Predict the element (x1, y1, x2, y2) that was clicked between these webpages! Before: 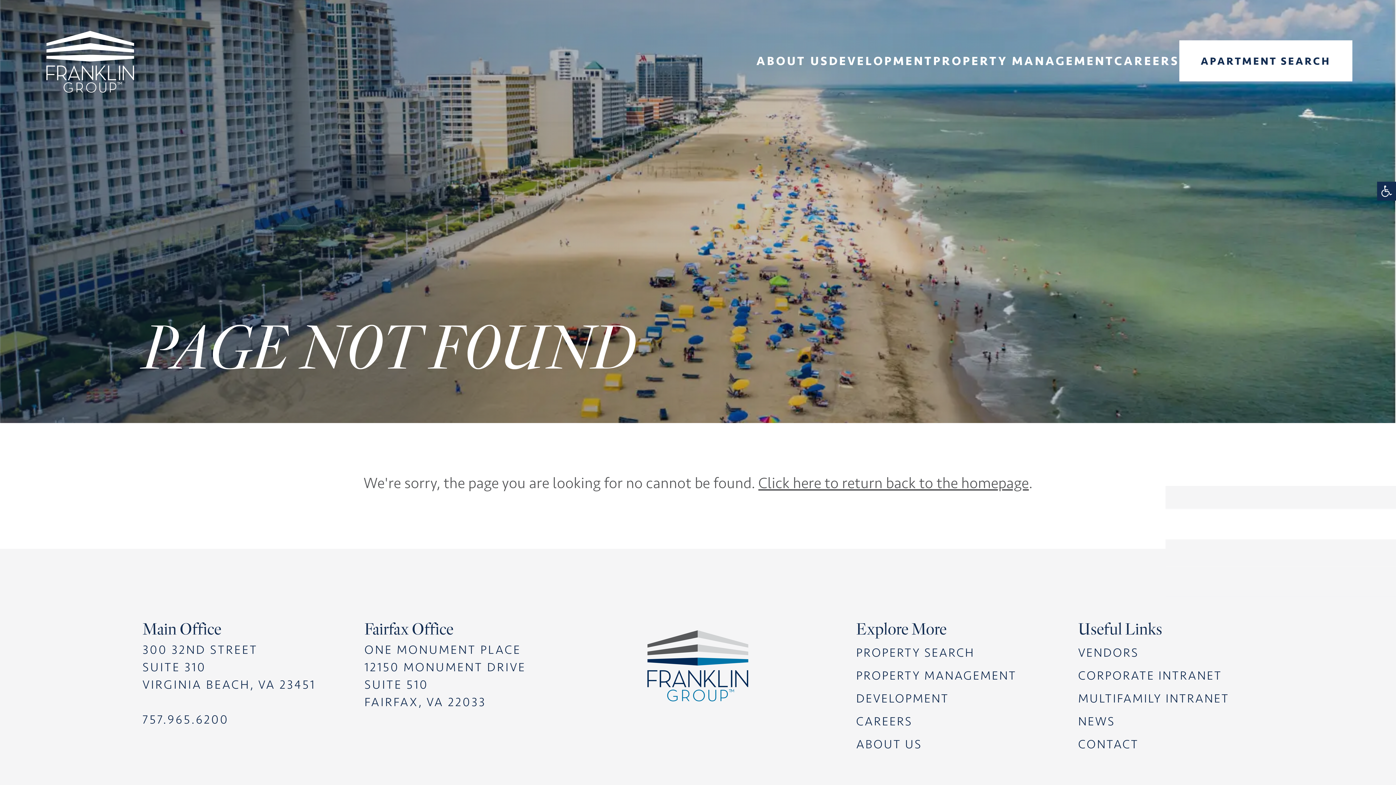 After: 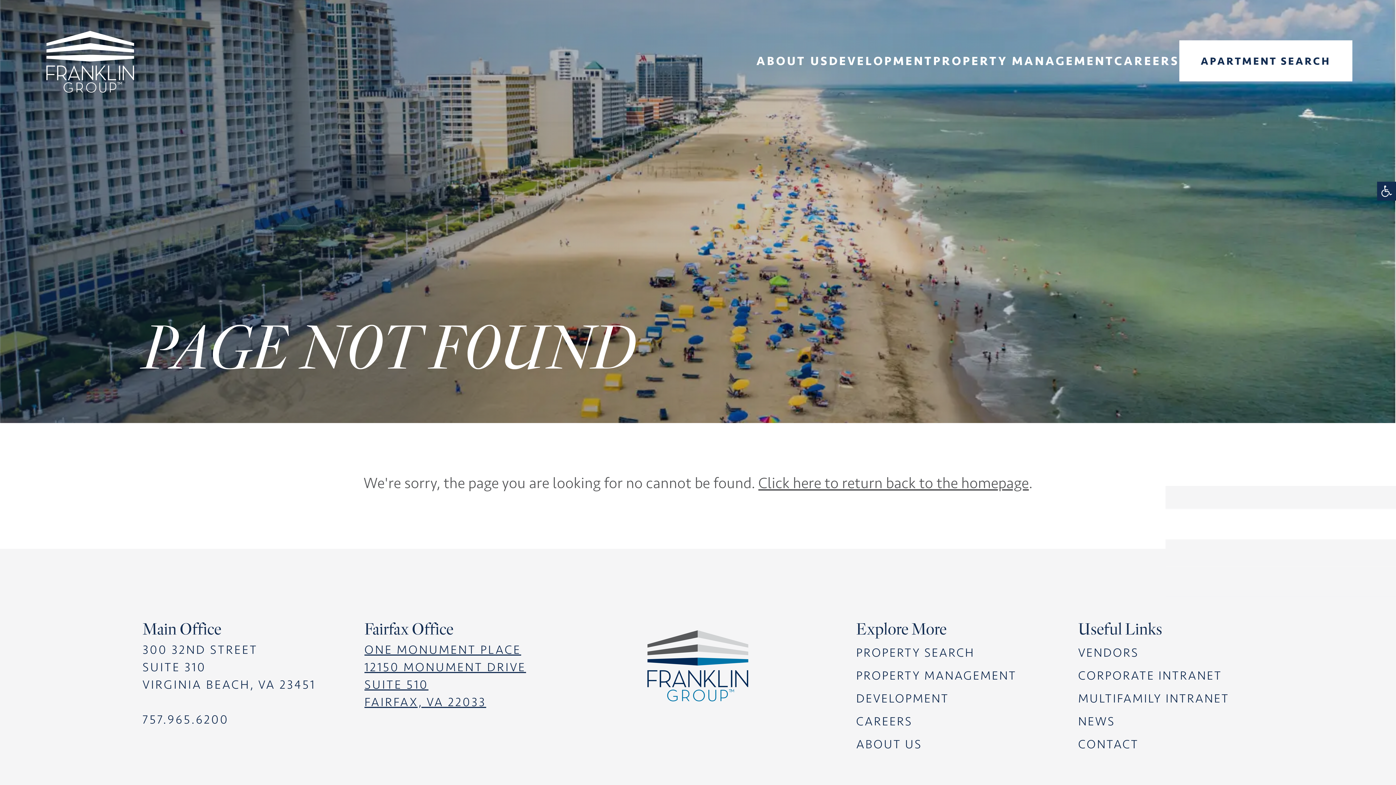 Action: label: ONE MONUMENT PLACE
12150 MONUMENT DRIVE
SUITE 510
FAIRFAX, VA 22033
 bbox: (364, 641, 539, 711)